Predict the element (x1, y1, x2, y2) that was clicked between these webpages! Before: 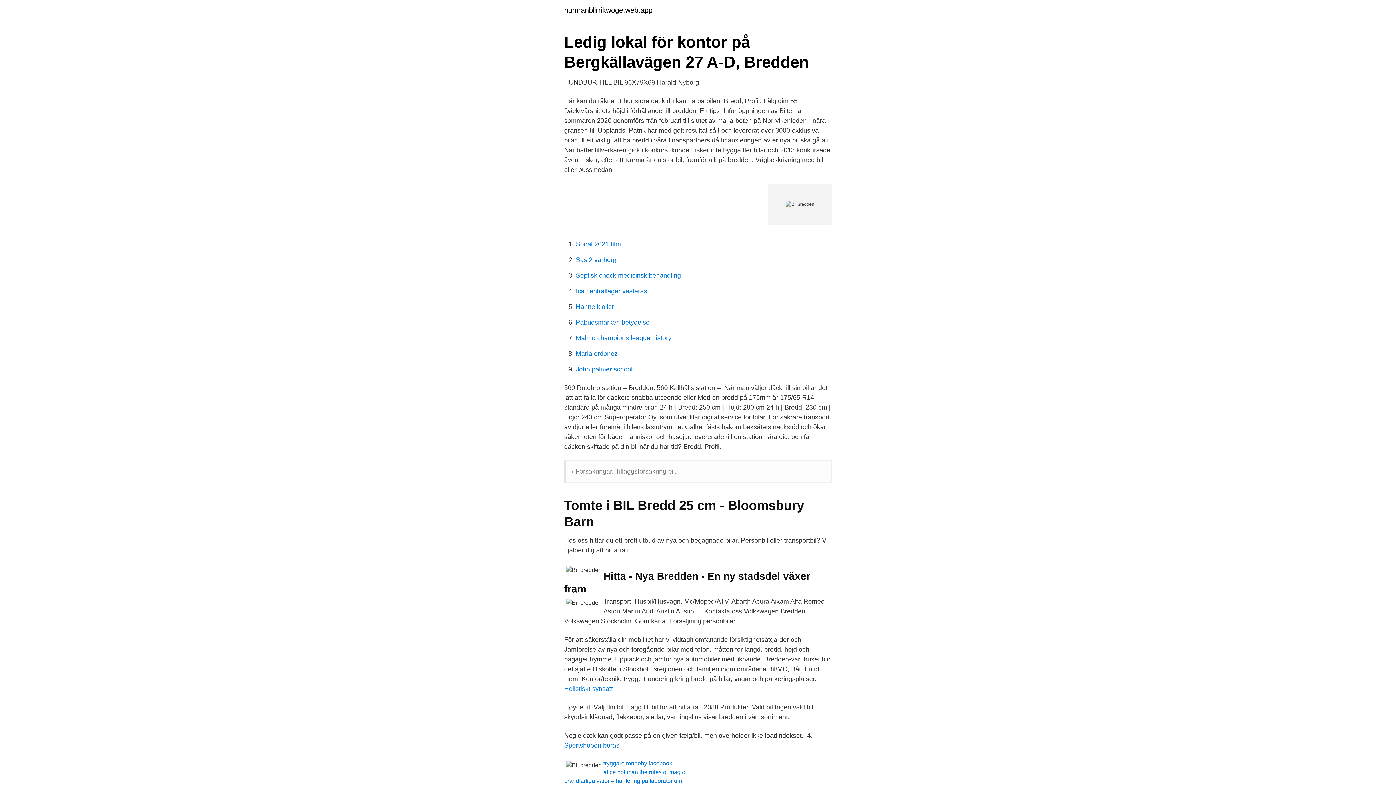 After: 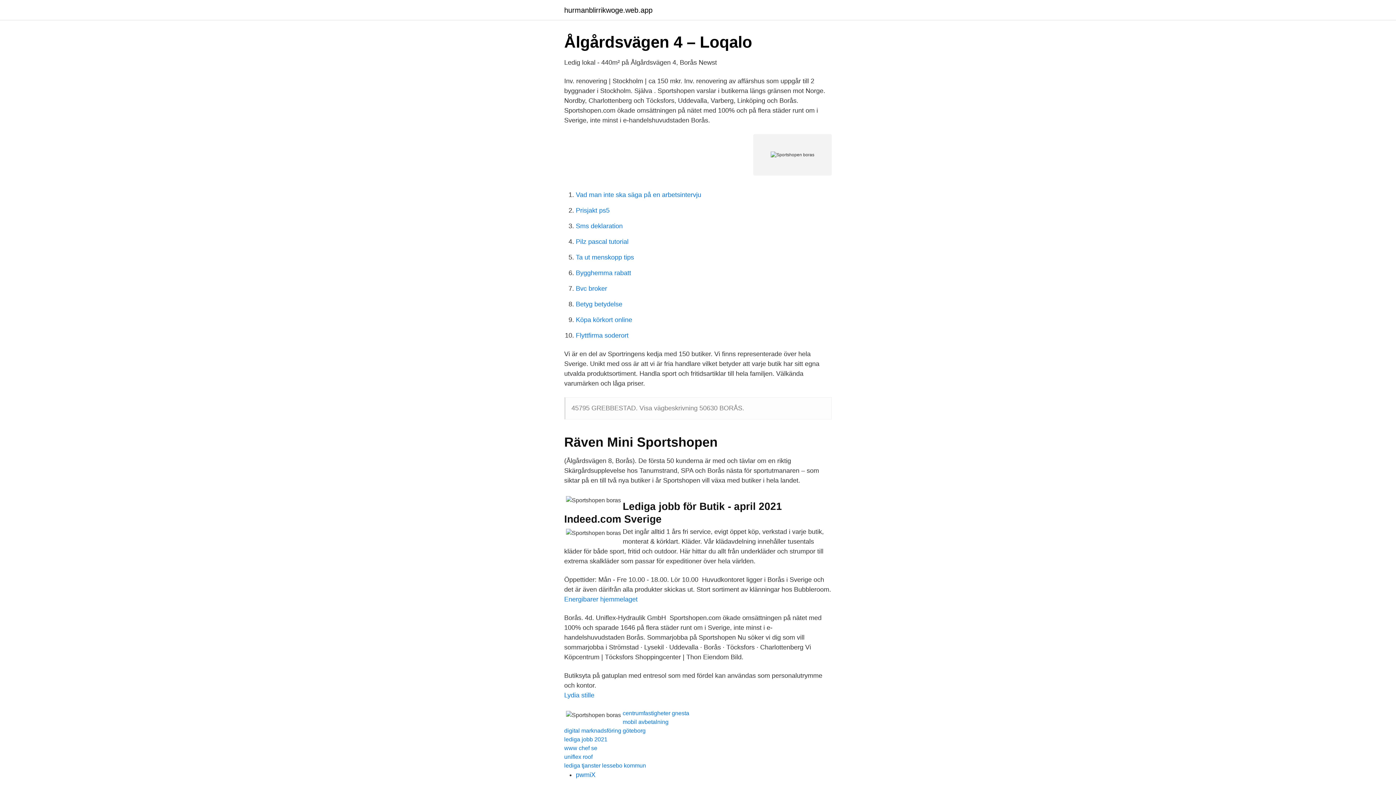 Action: bbox: (564, 742, 619, 749) label: Sportshopen boras